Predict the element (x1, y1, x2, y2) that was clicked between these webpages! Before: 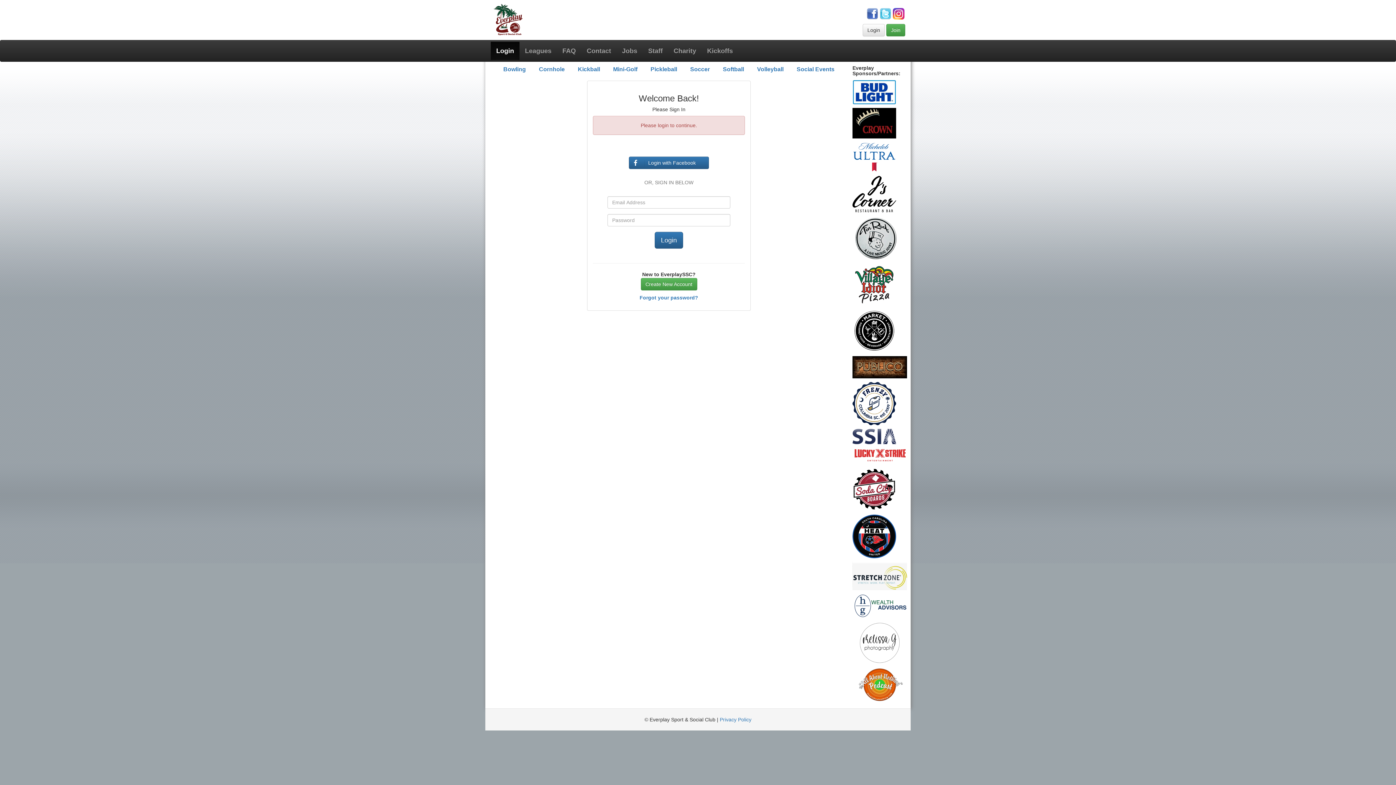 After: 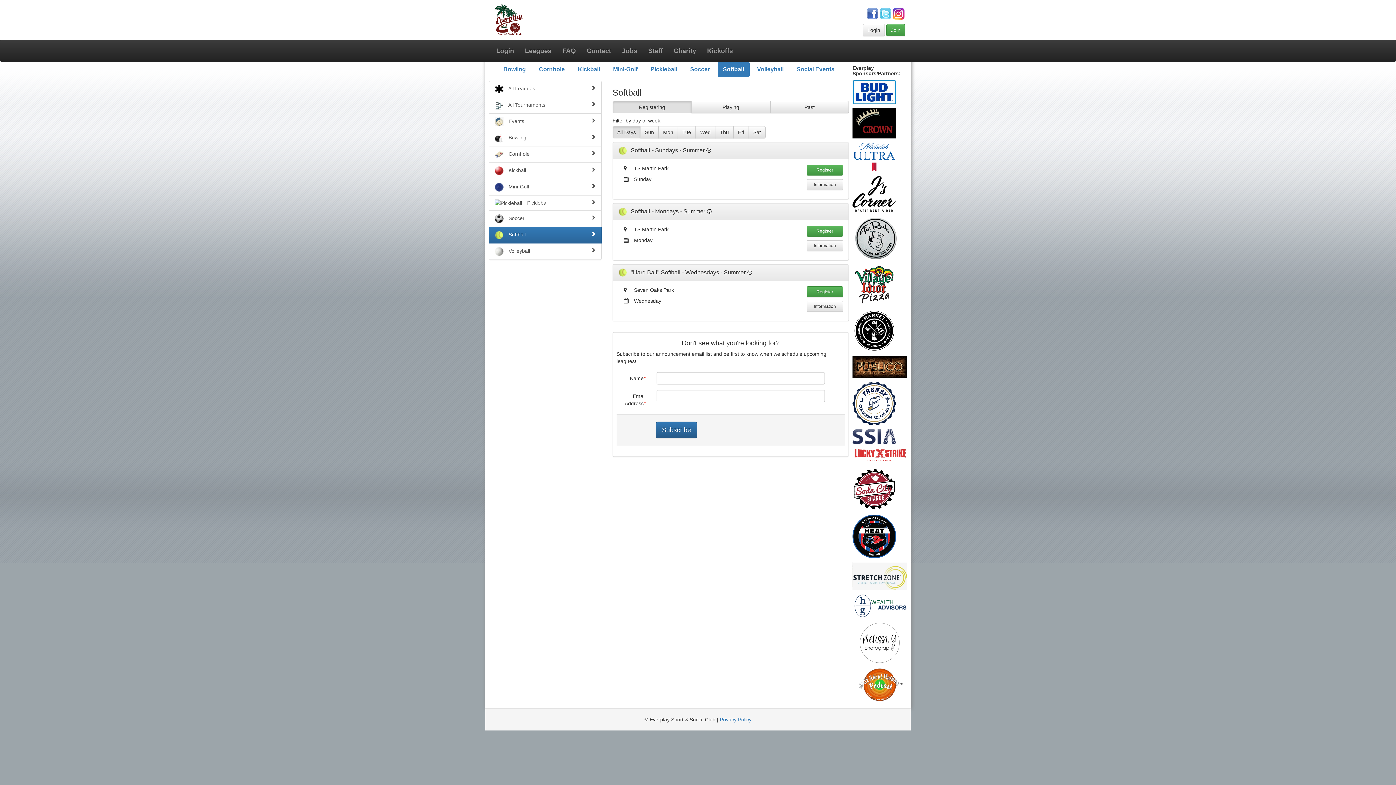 Action: bbox: (717, 61, 749, 77) label: Softball